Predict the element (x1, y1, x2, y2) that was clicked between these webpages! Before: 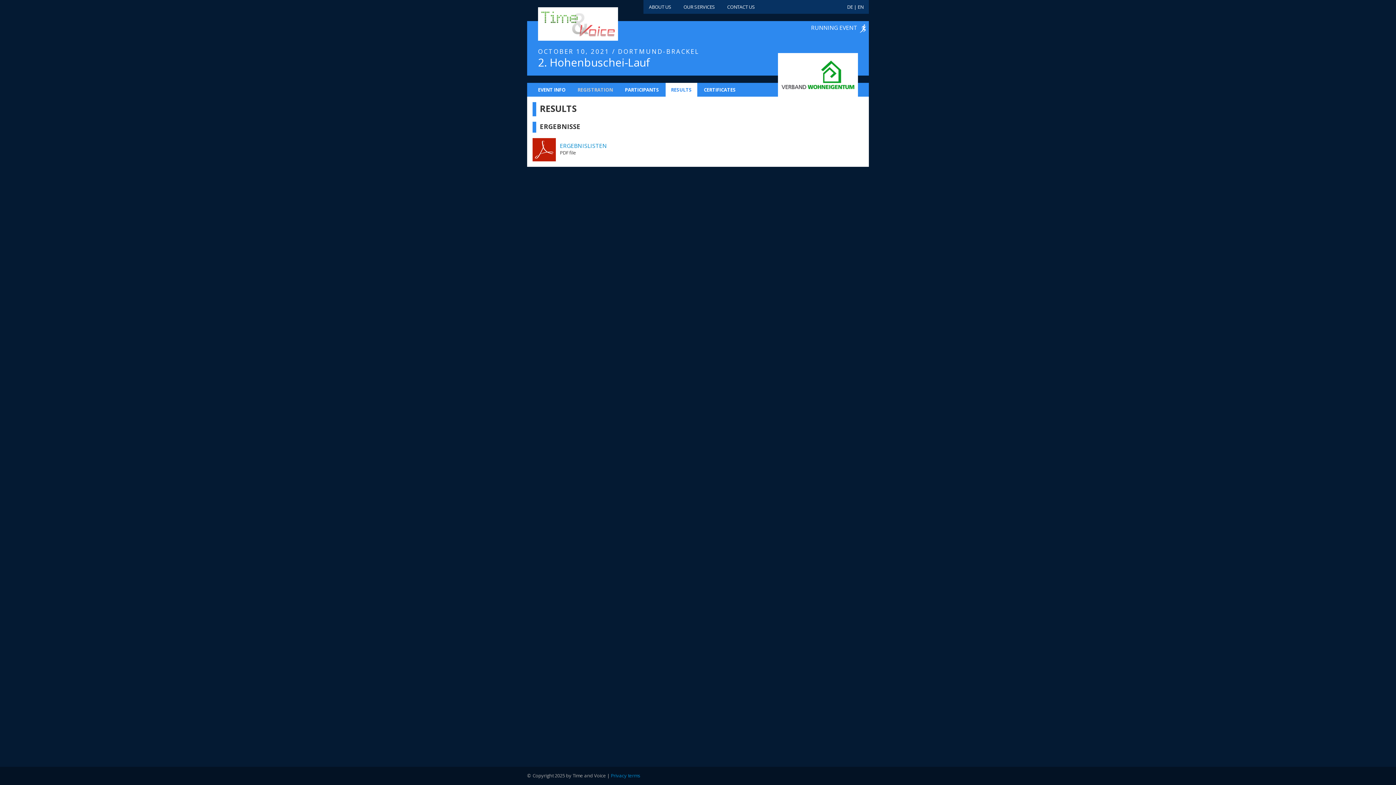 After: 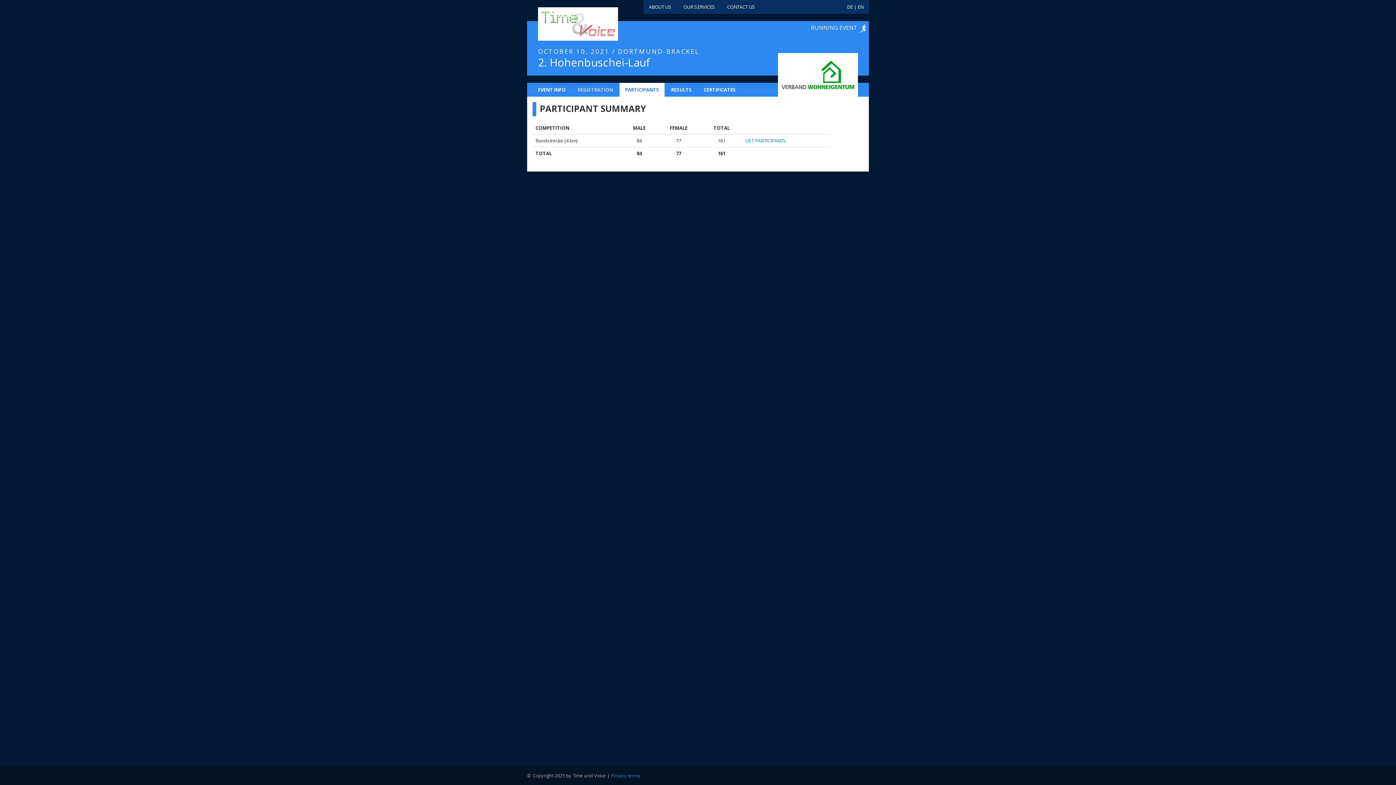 Action: label: PARTICIPANTS bbox: (625, 86, 659, 93)